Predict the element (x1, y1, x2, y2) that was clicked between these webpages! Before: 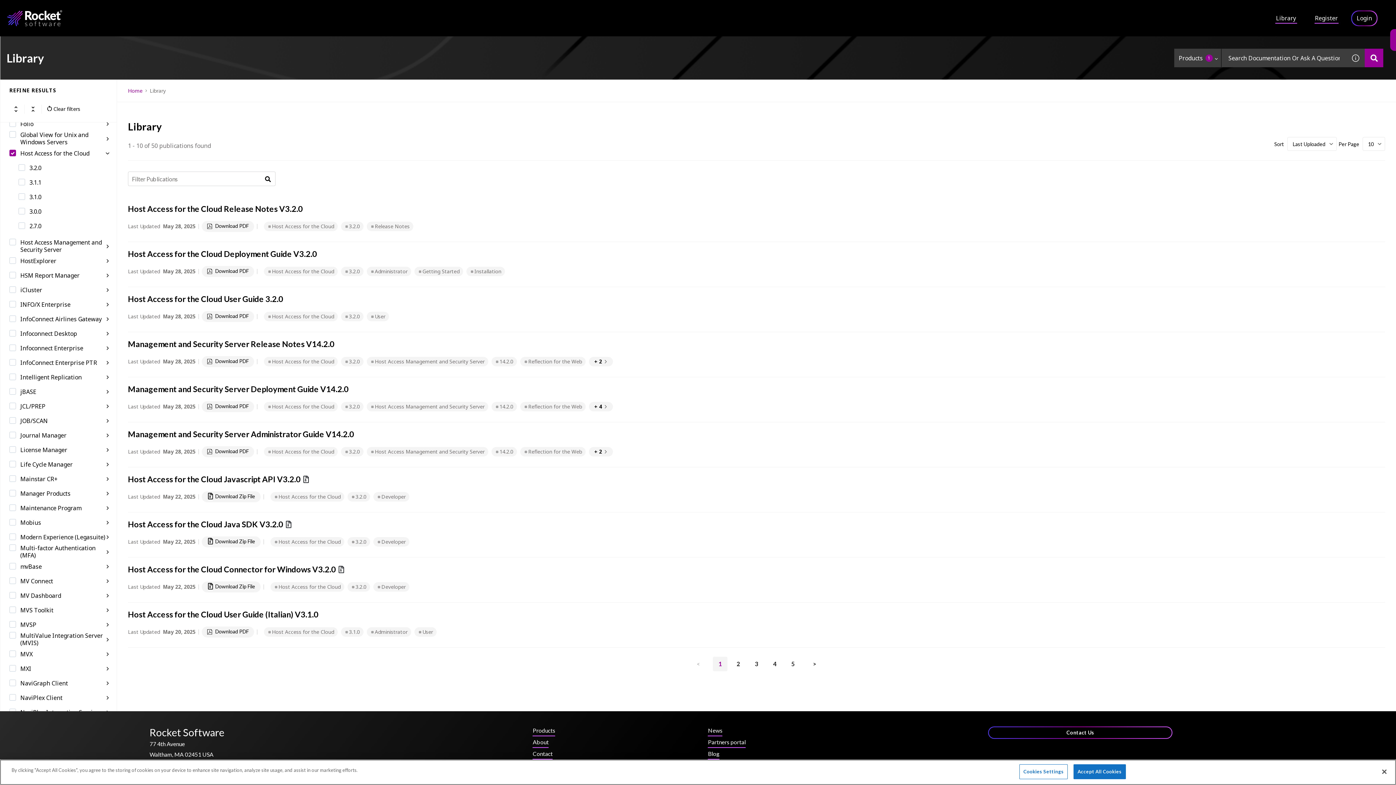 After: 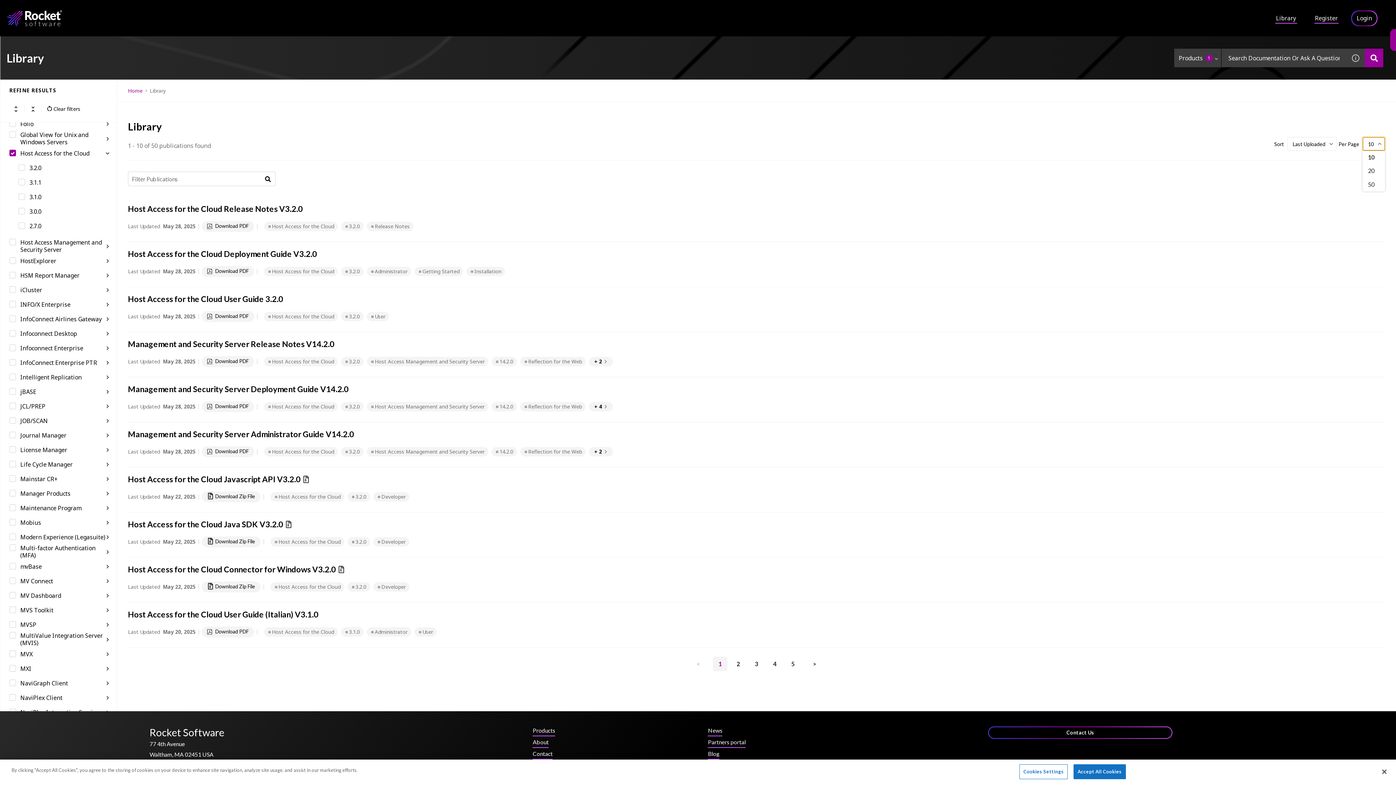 Action: label: Per Page  bbox: (1362, 137, 1385, 150)